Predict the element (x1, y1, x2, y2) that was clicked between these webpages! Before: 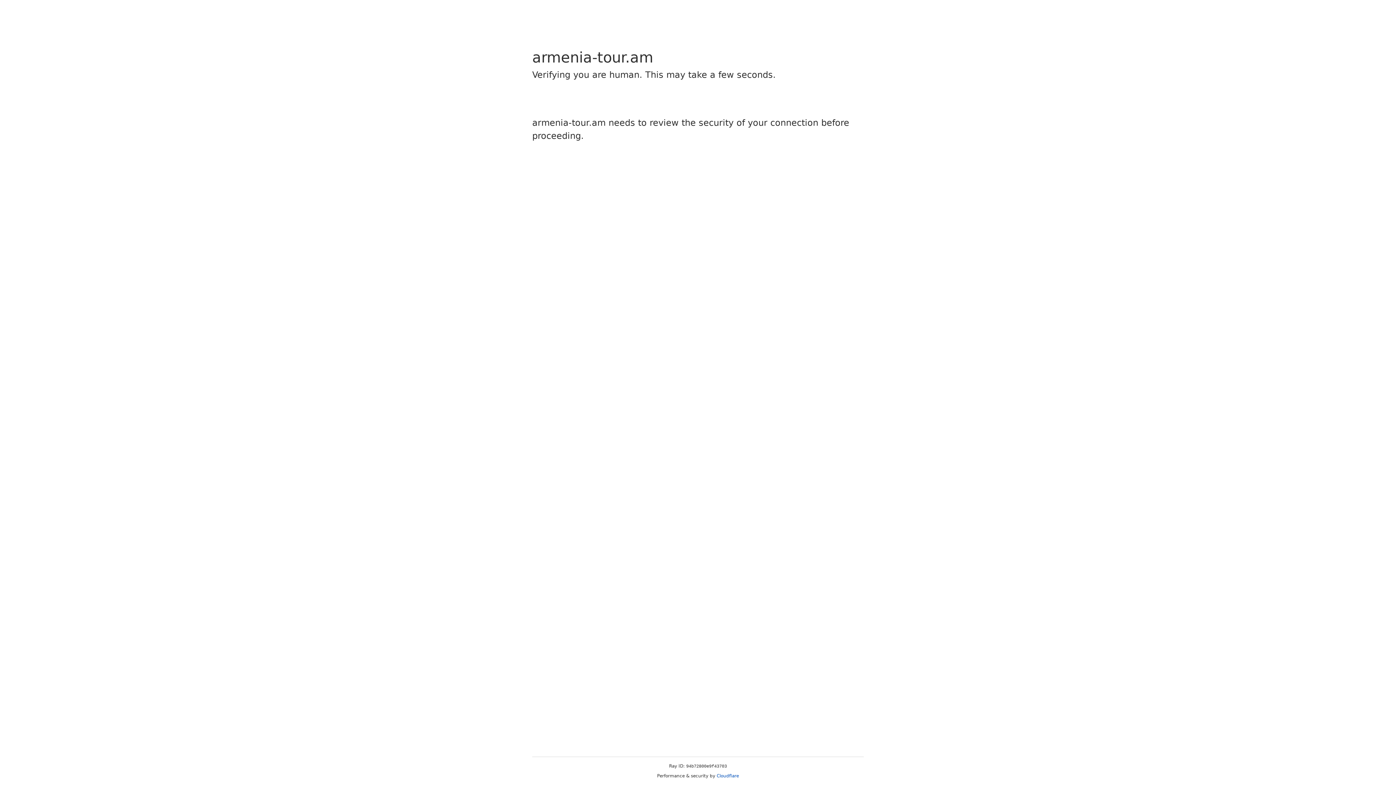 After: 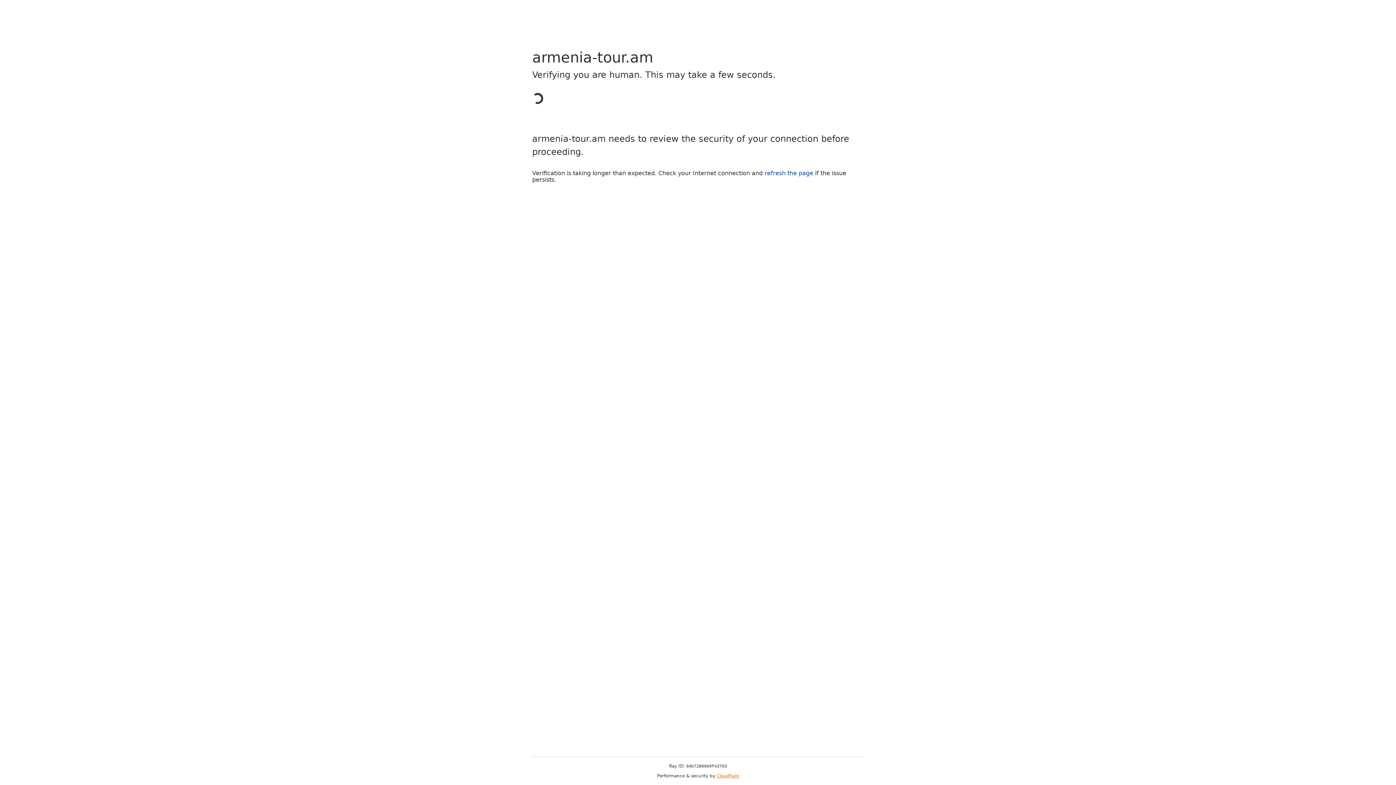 Action: label: Cloudflare bbox: (716, 773, 739, 778)